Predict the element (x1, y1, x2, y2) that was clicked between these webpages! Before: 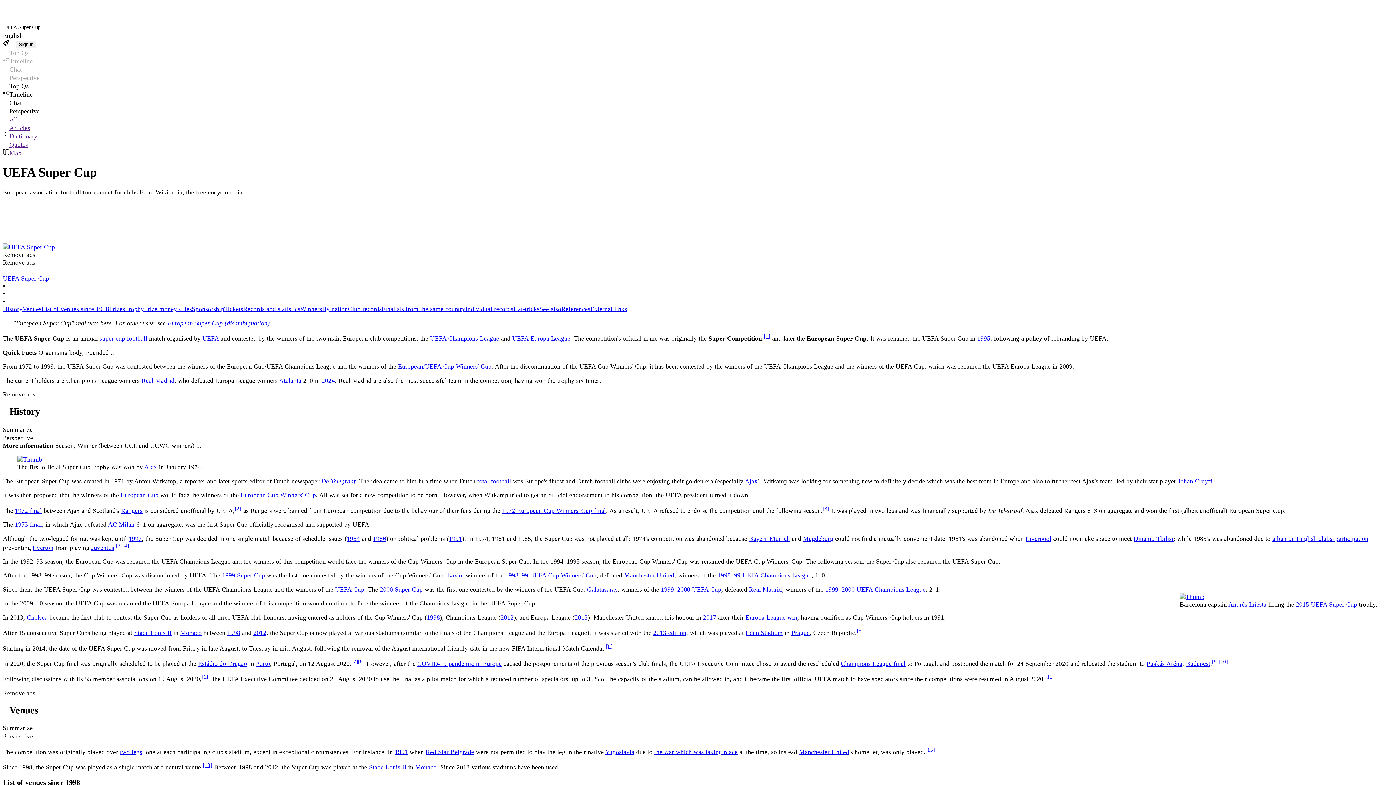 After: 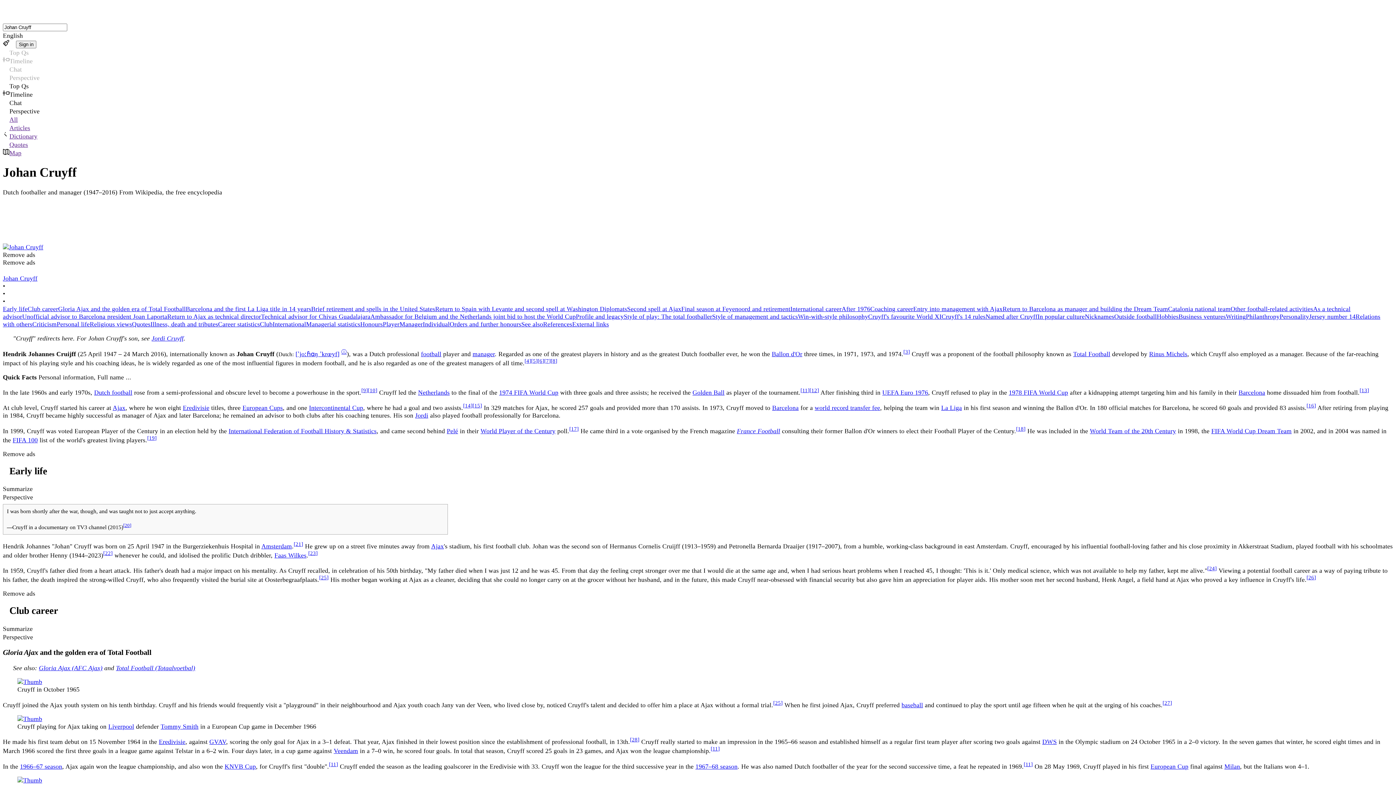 Action: bbox: (1178, 477, 1212, 485) label: Johan Cruyff